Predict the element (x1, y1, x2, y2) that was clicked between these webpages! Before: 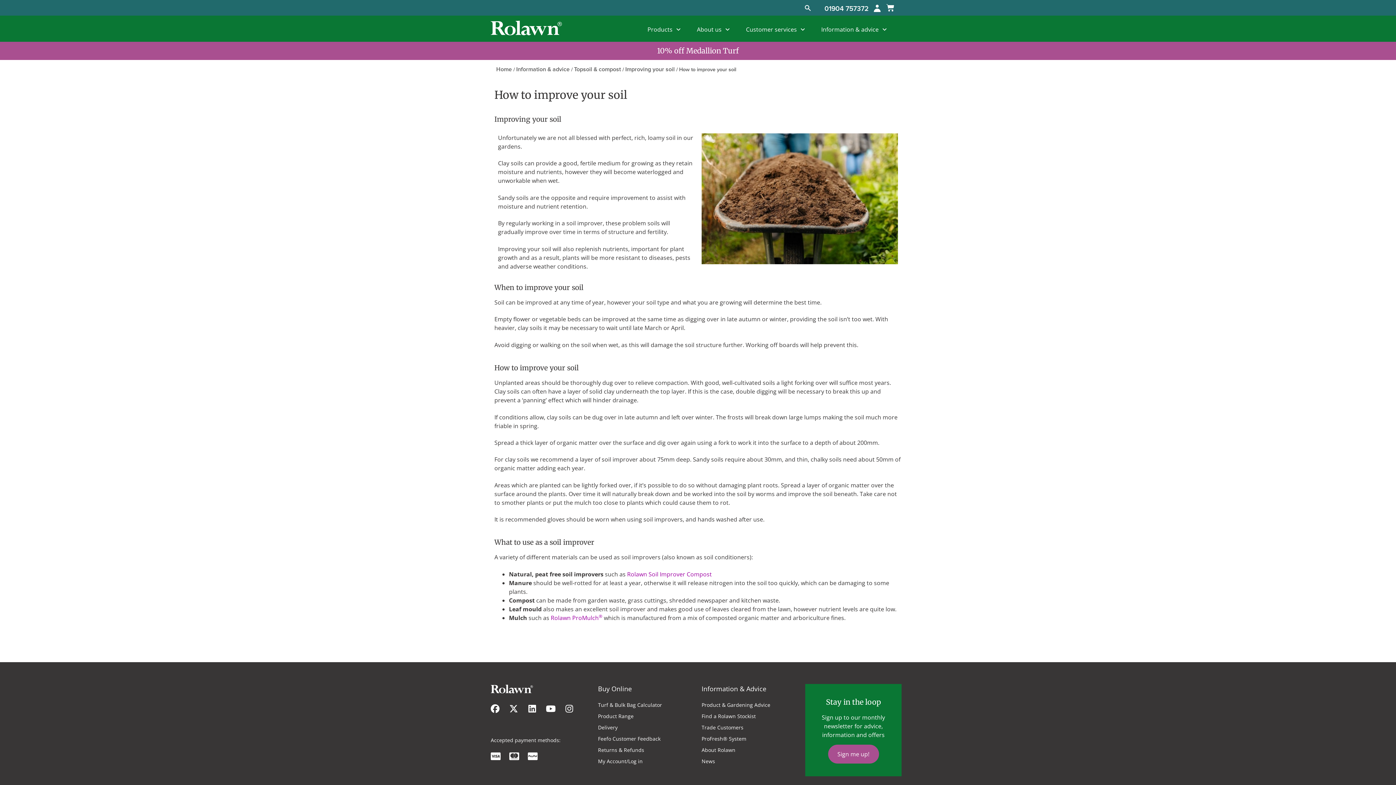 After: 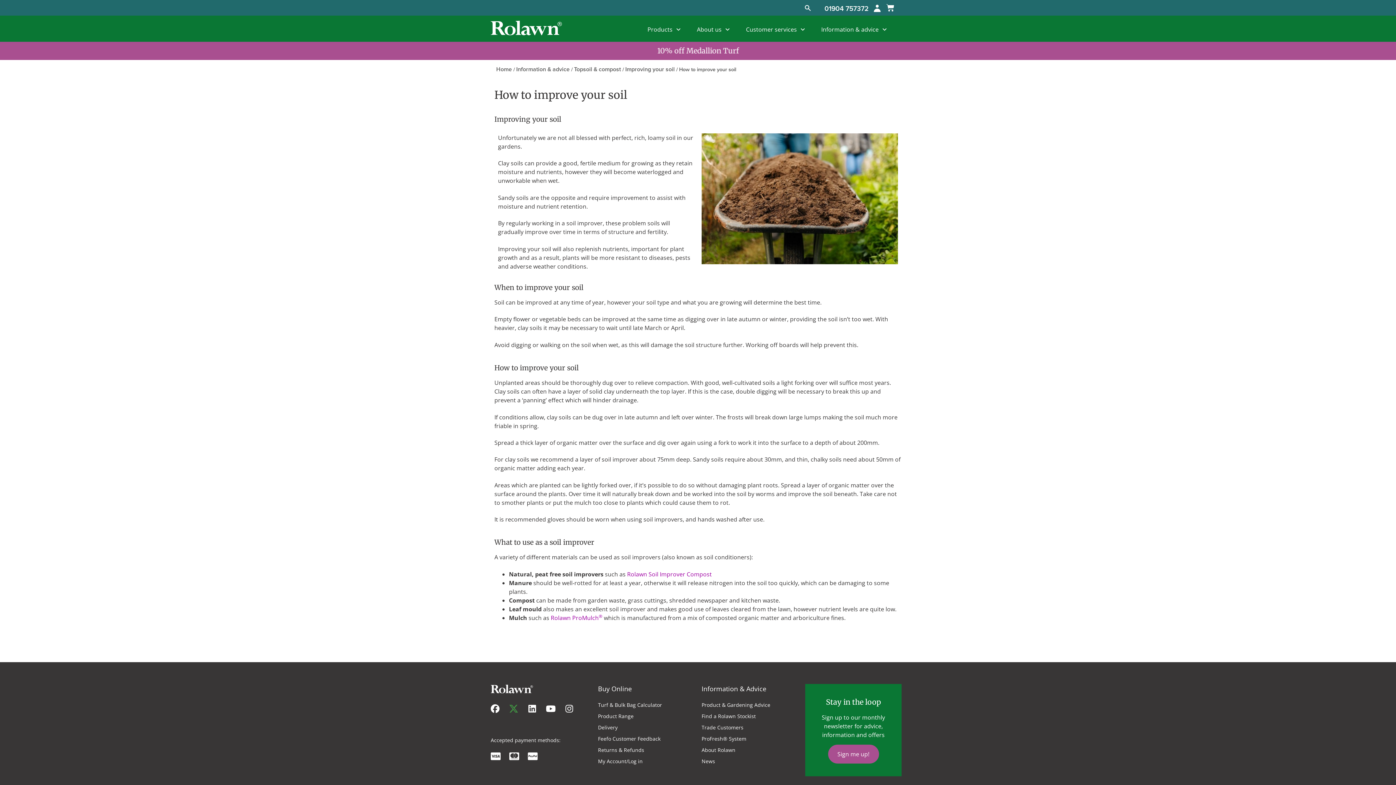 Action: bbox: (509, 704, 518, 713) label: X-twitter